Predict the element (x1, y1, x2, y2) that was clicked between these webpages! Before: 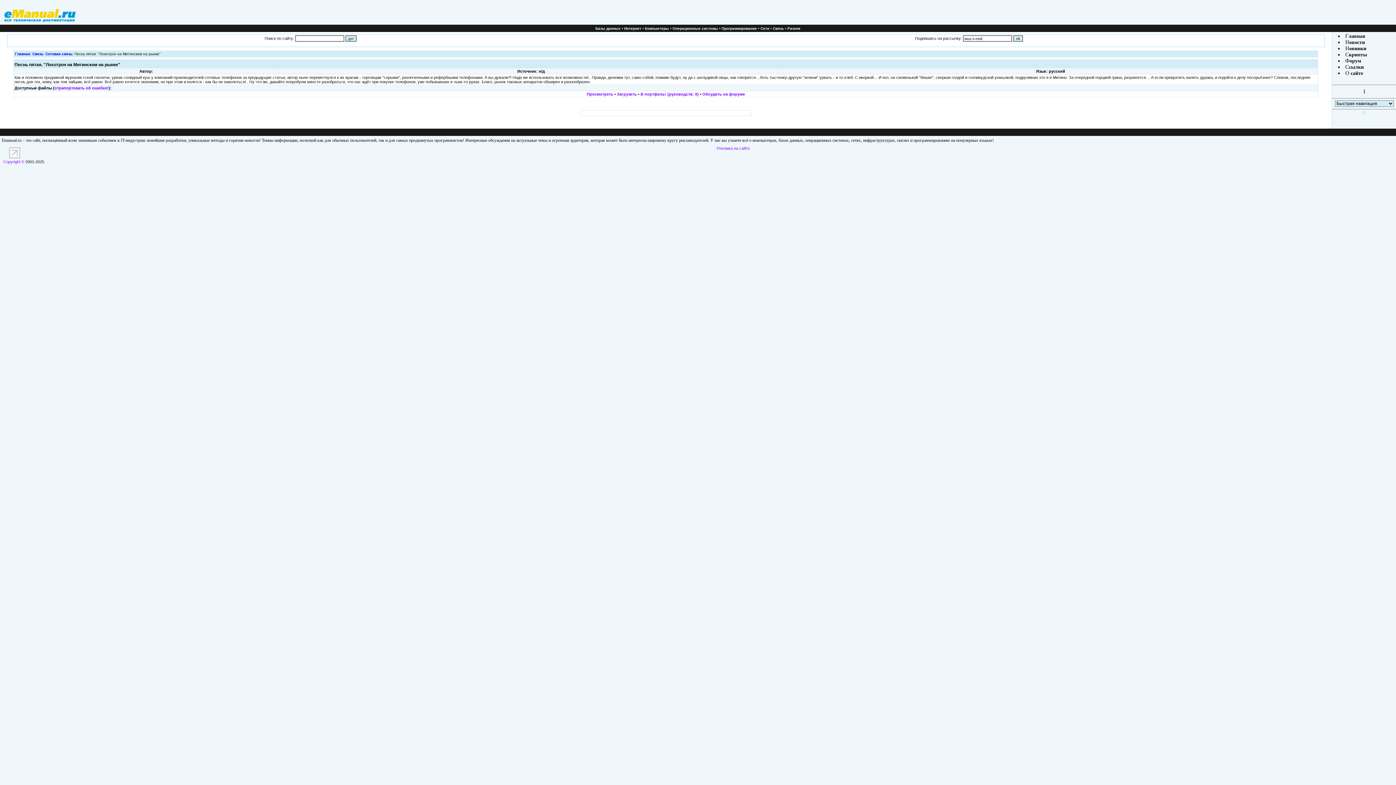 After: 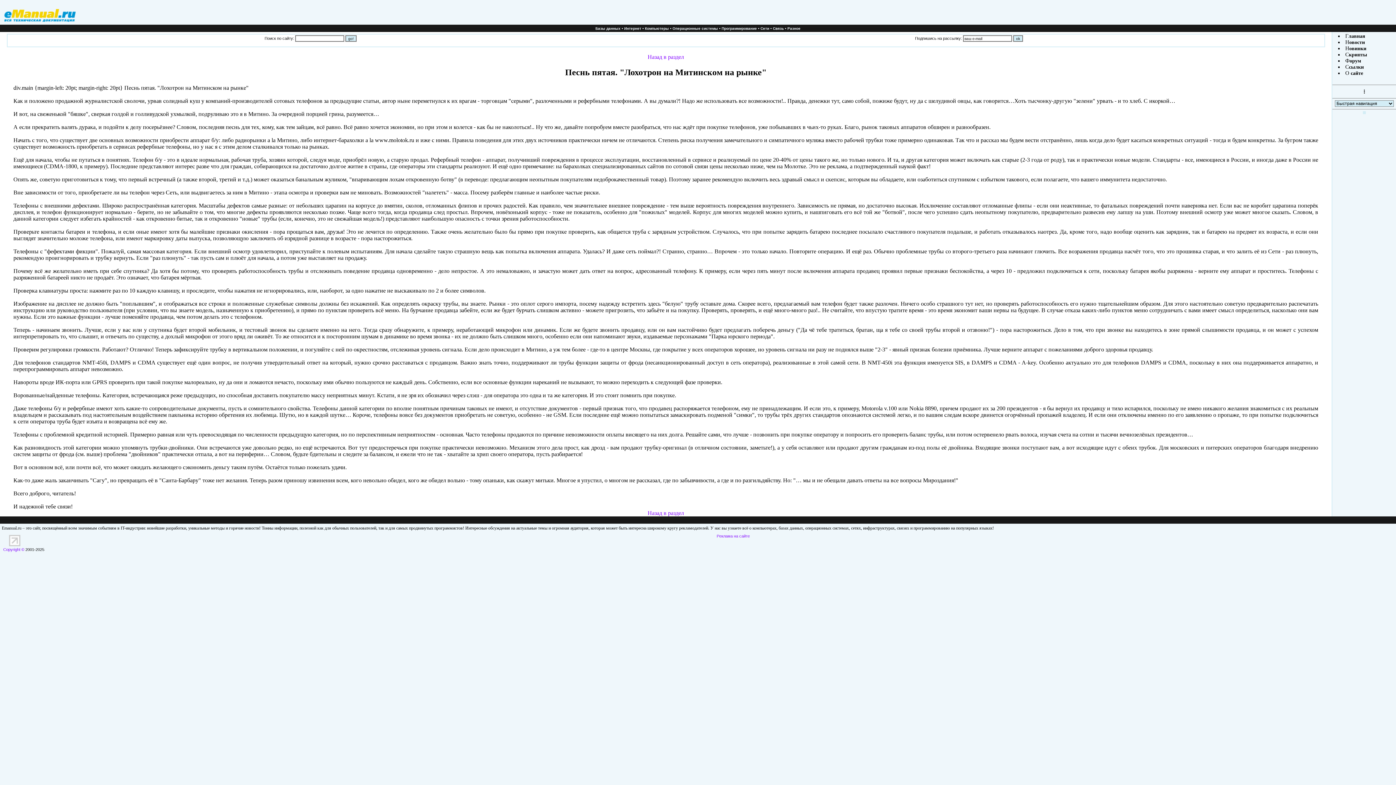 Action: label: Просмотреть bbox: (586, 92, 613, 96)